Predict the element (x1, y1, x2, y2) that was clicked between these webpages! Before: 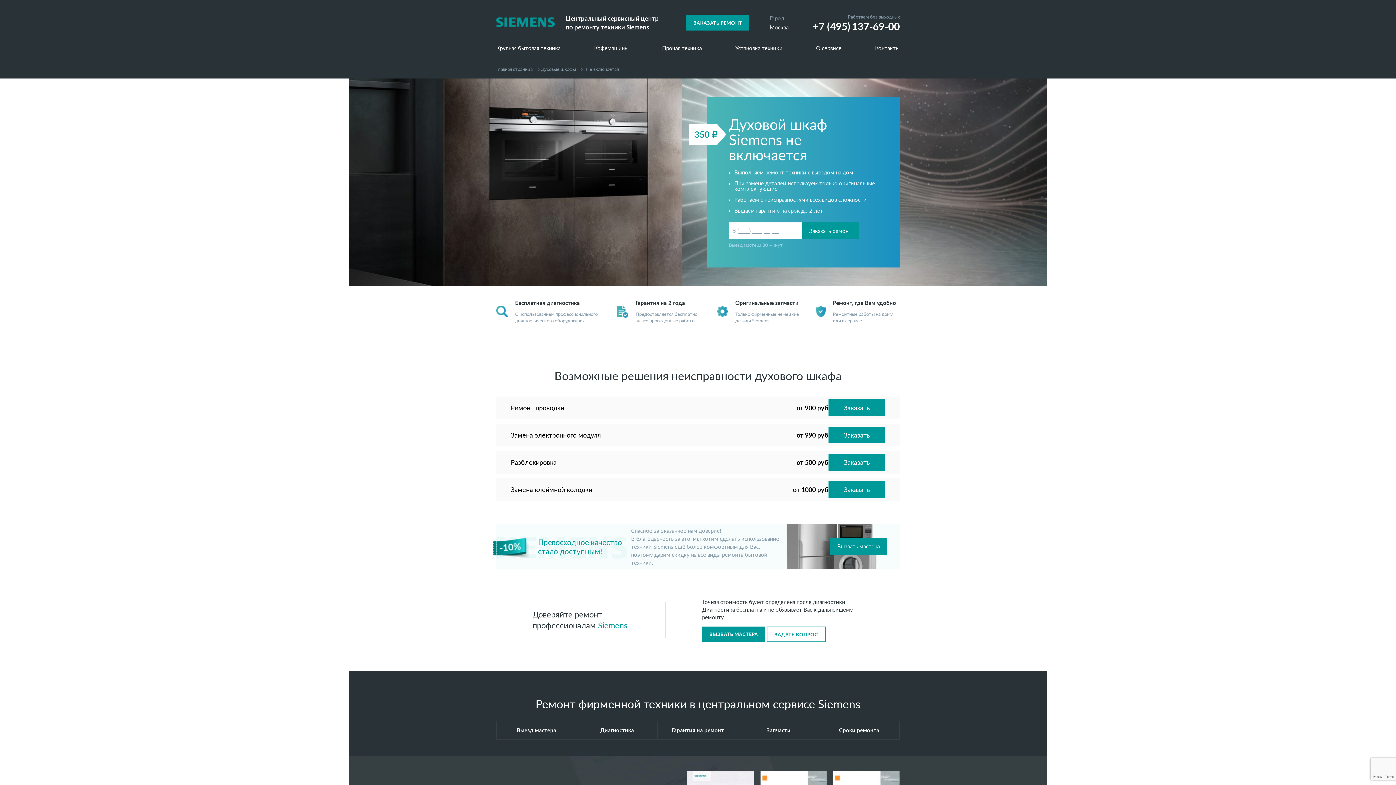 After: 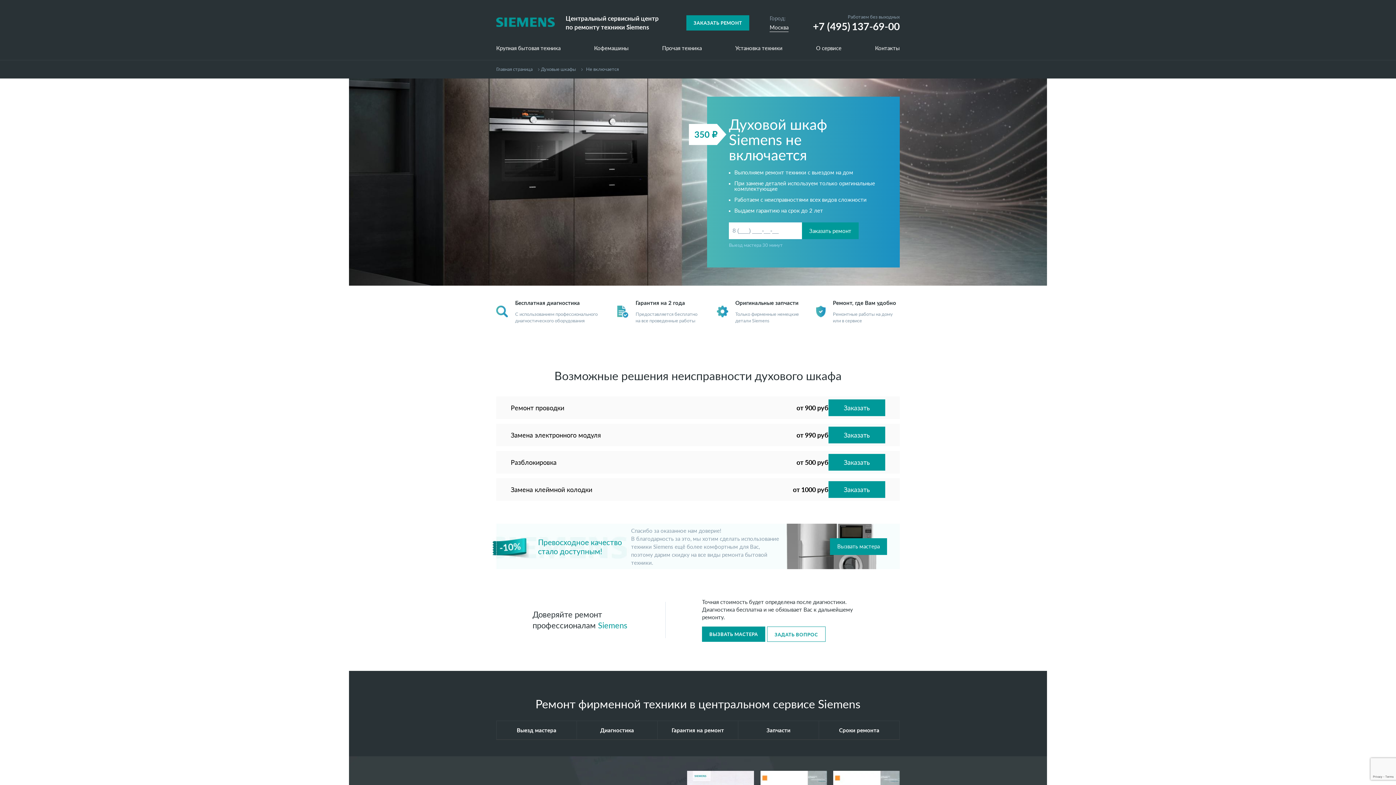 Action: bbox: (769, 23, 788, 31) label: Москва